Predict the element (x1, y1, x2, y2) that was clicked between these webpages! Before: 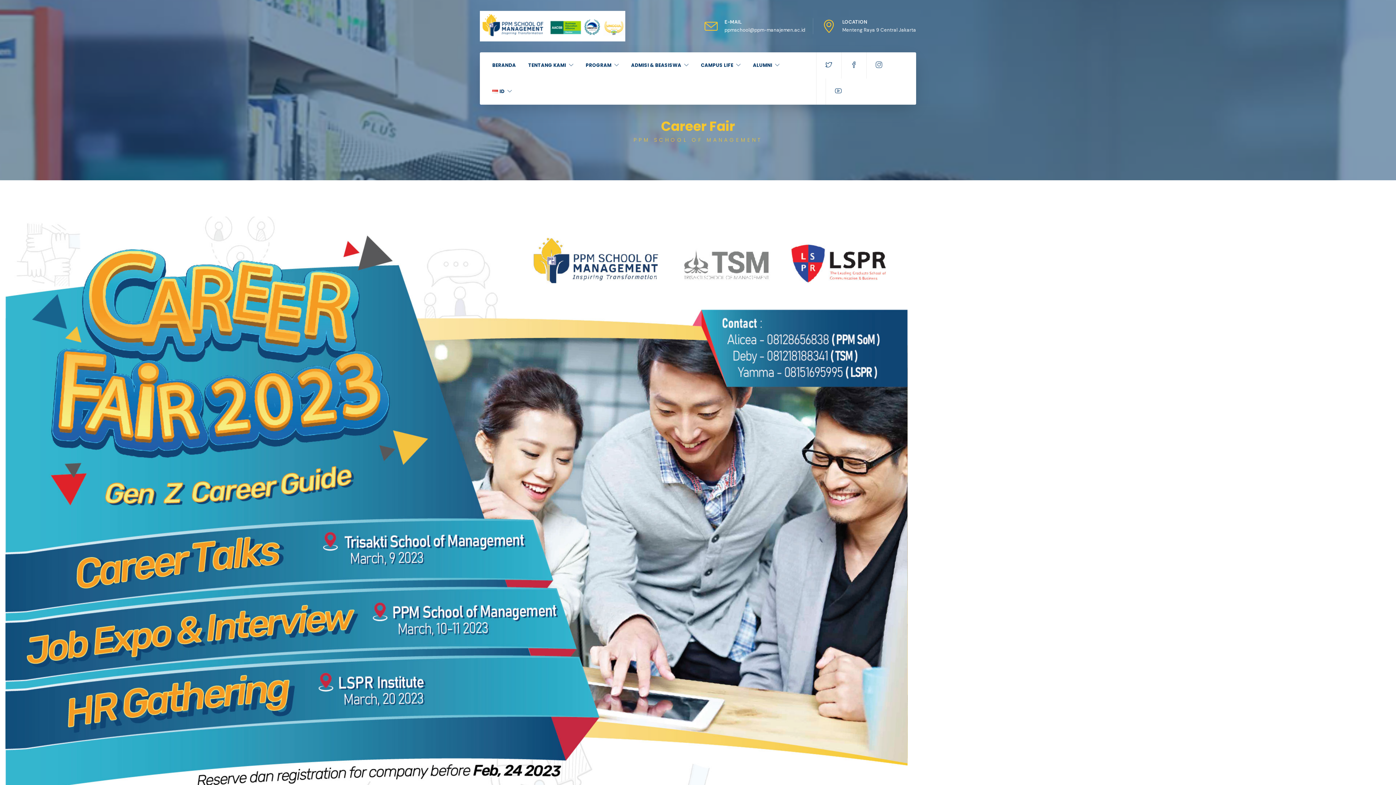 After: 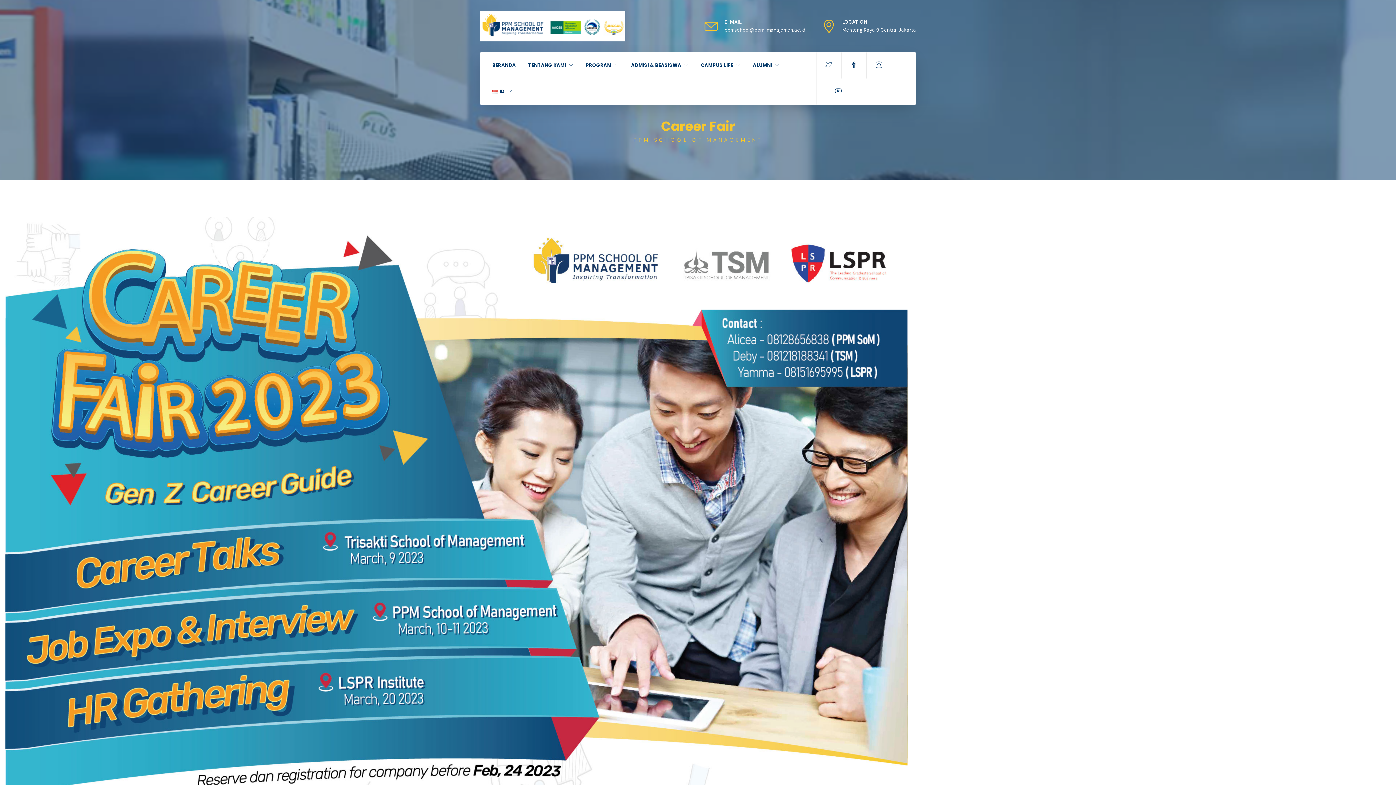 Action: bbox: (825, 52, 841, 78)